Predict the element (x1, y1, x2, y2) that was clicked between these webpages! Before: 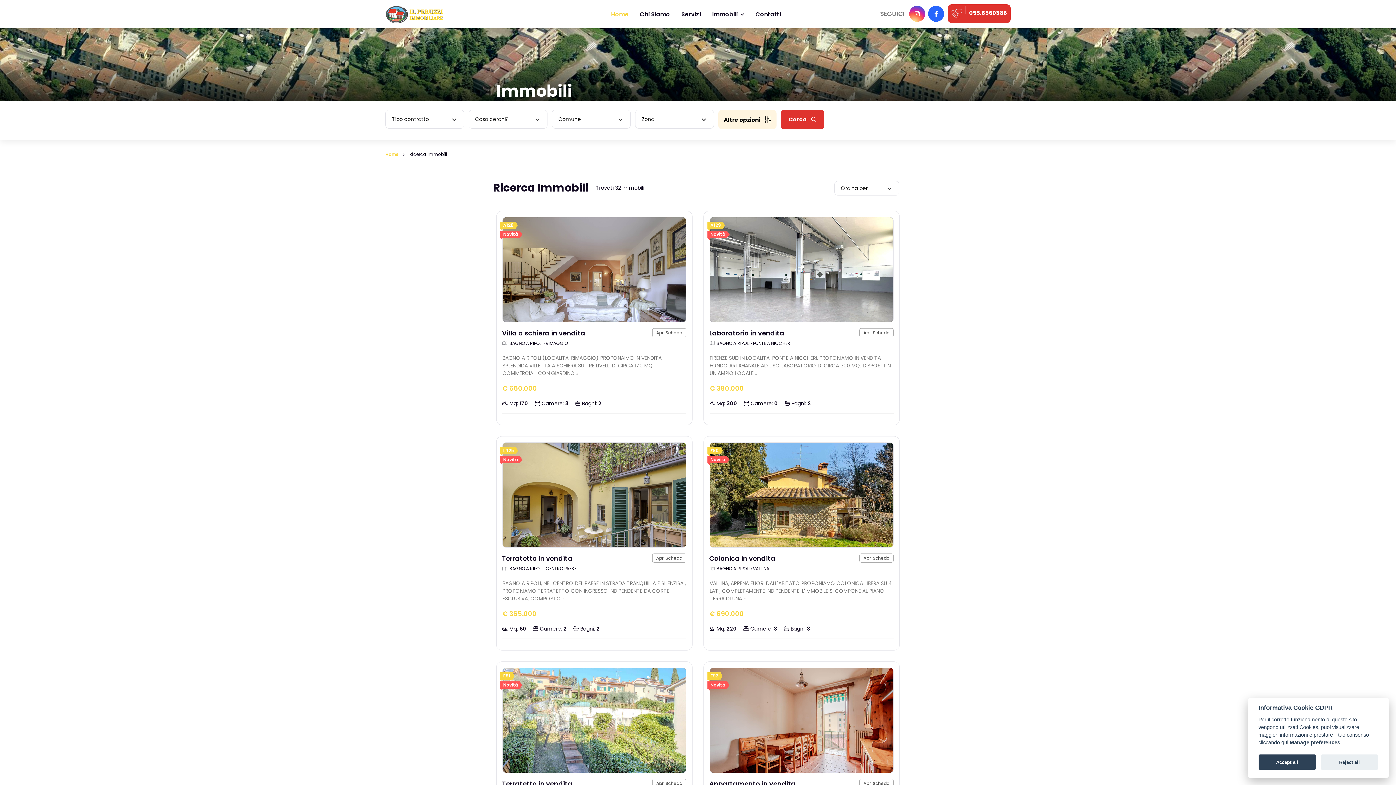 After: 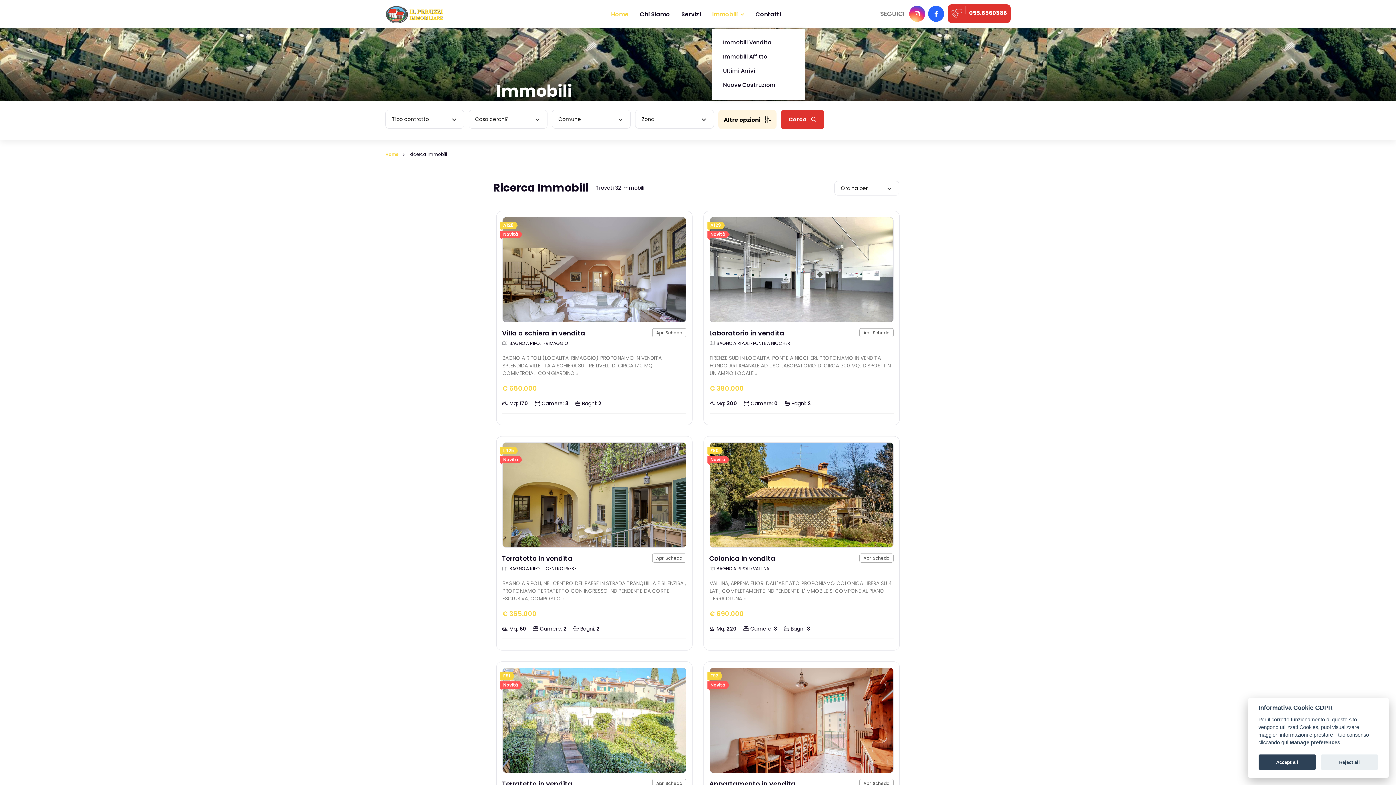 Action: label: Immobili bbox: (712, 0, 744, 29)